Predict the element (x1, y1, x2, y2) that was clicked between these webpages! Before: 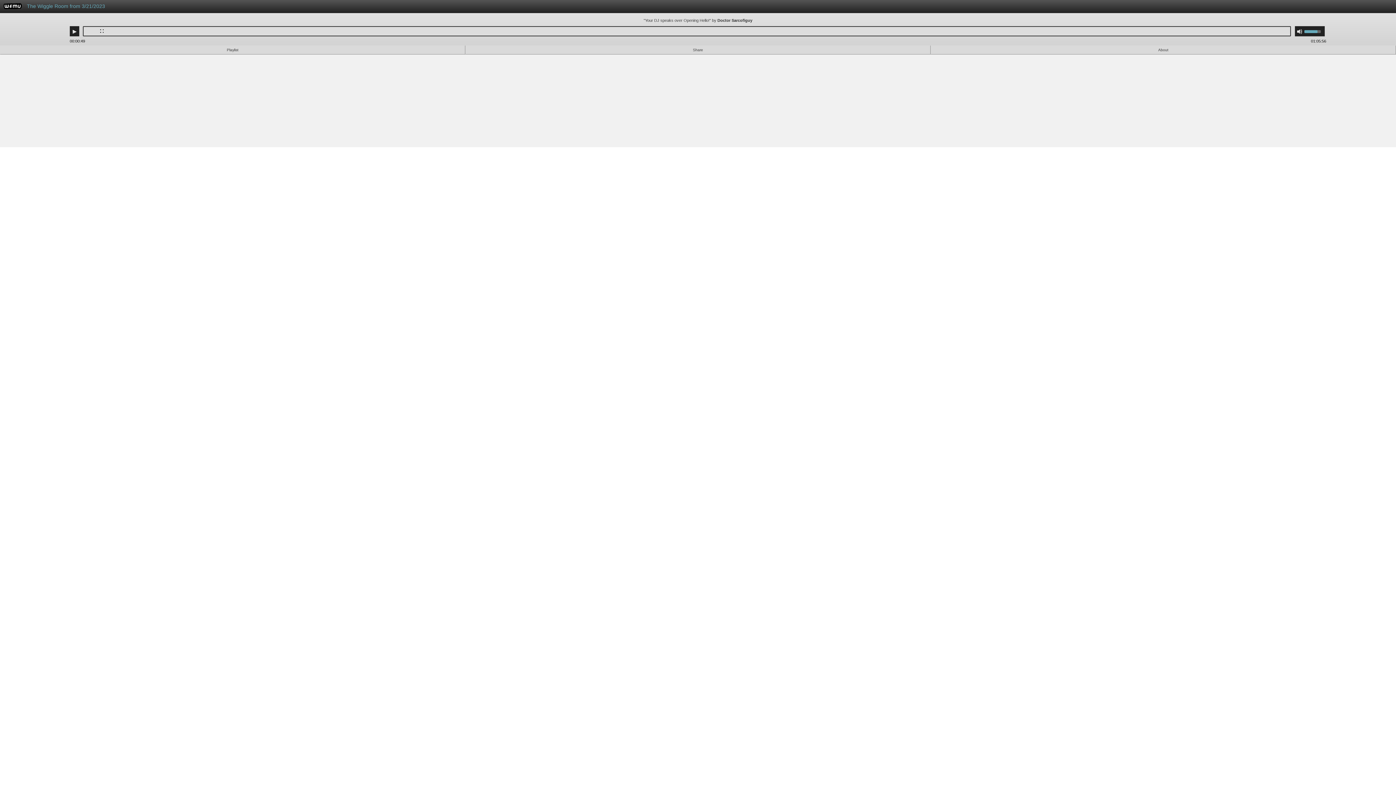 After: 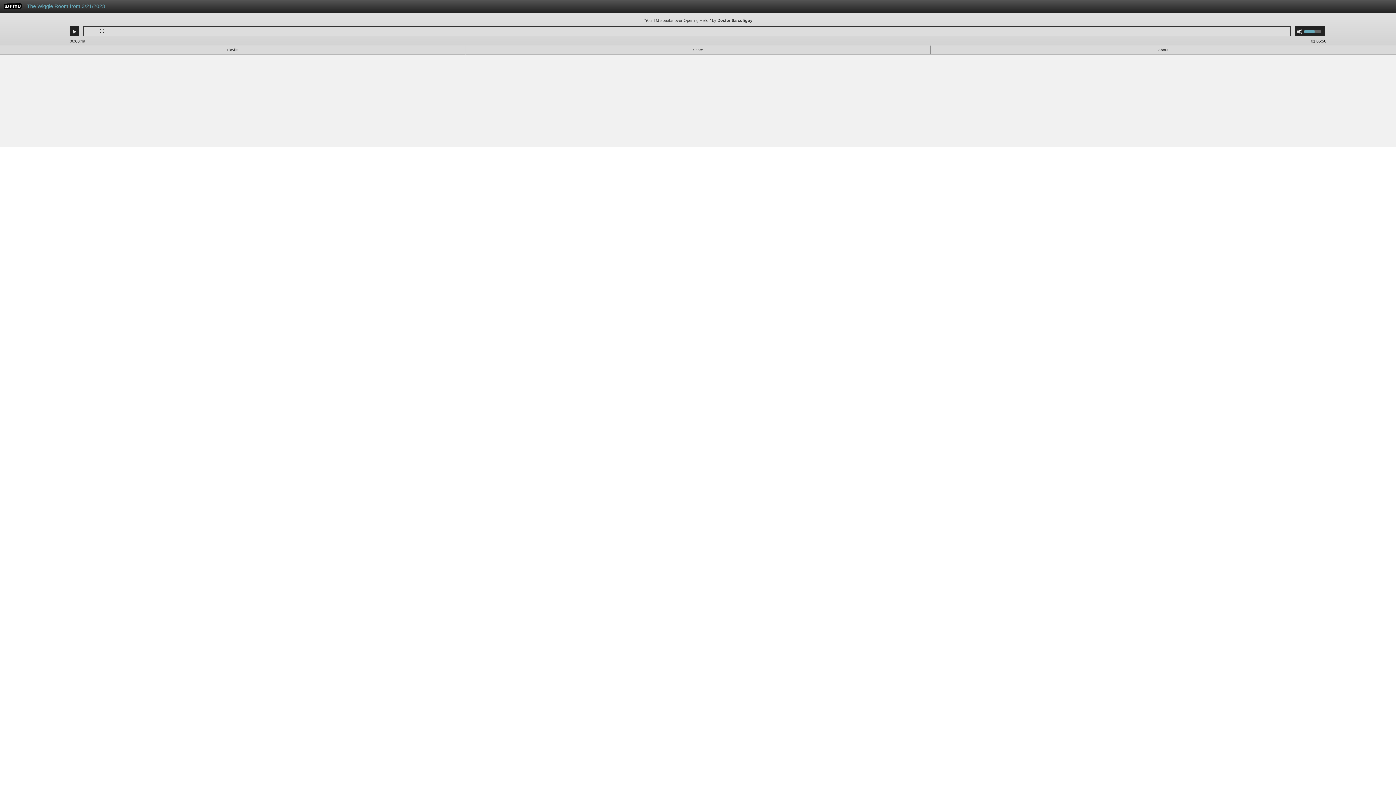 Action: label: Use Up/Down Arrow keys to increase or decrease volume. bbox: (1304, 26, 1325, 36)